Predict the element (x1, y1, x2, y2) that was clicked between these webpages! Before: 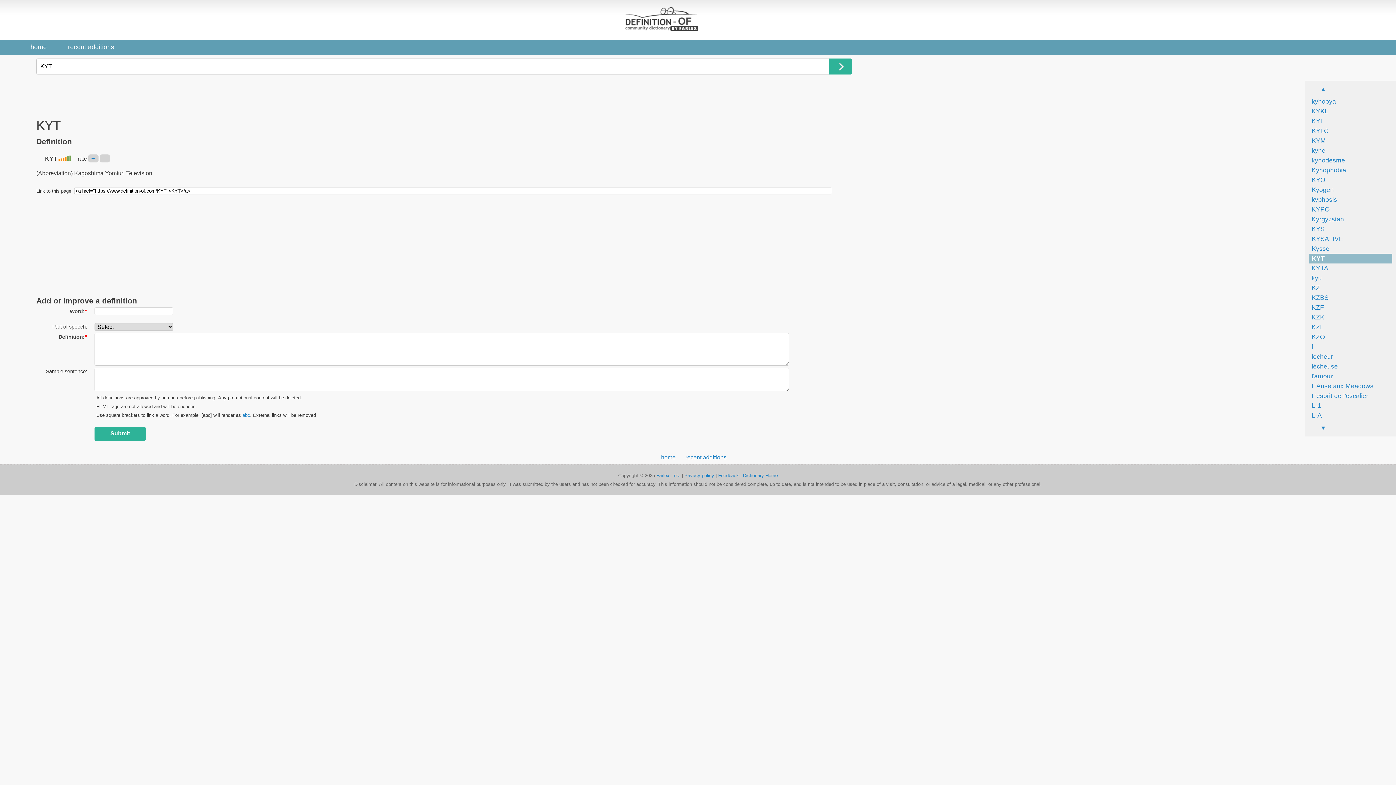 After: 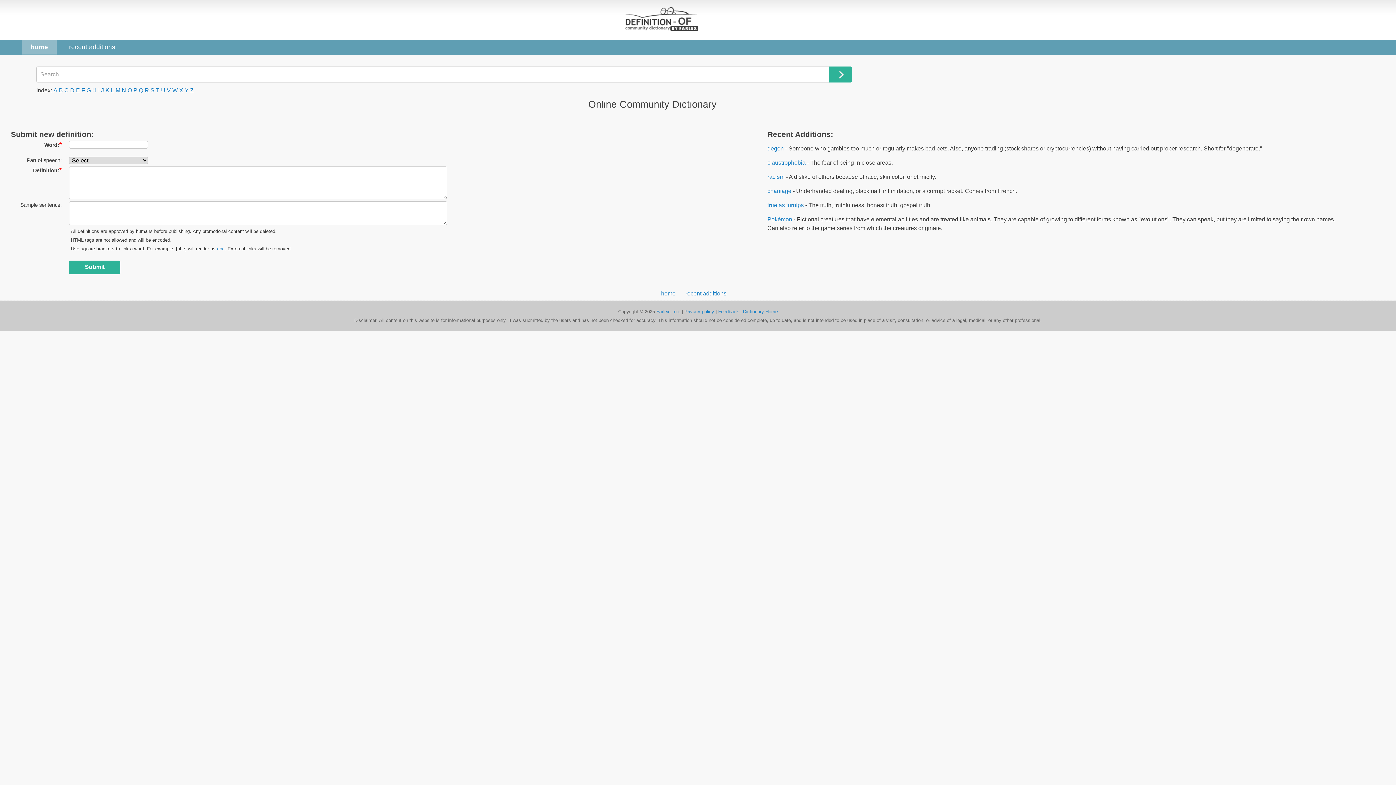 Action: bbox: (625, 28, 698, 34)